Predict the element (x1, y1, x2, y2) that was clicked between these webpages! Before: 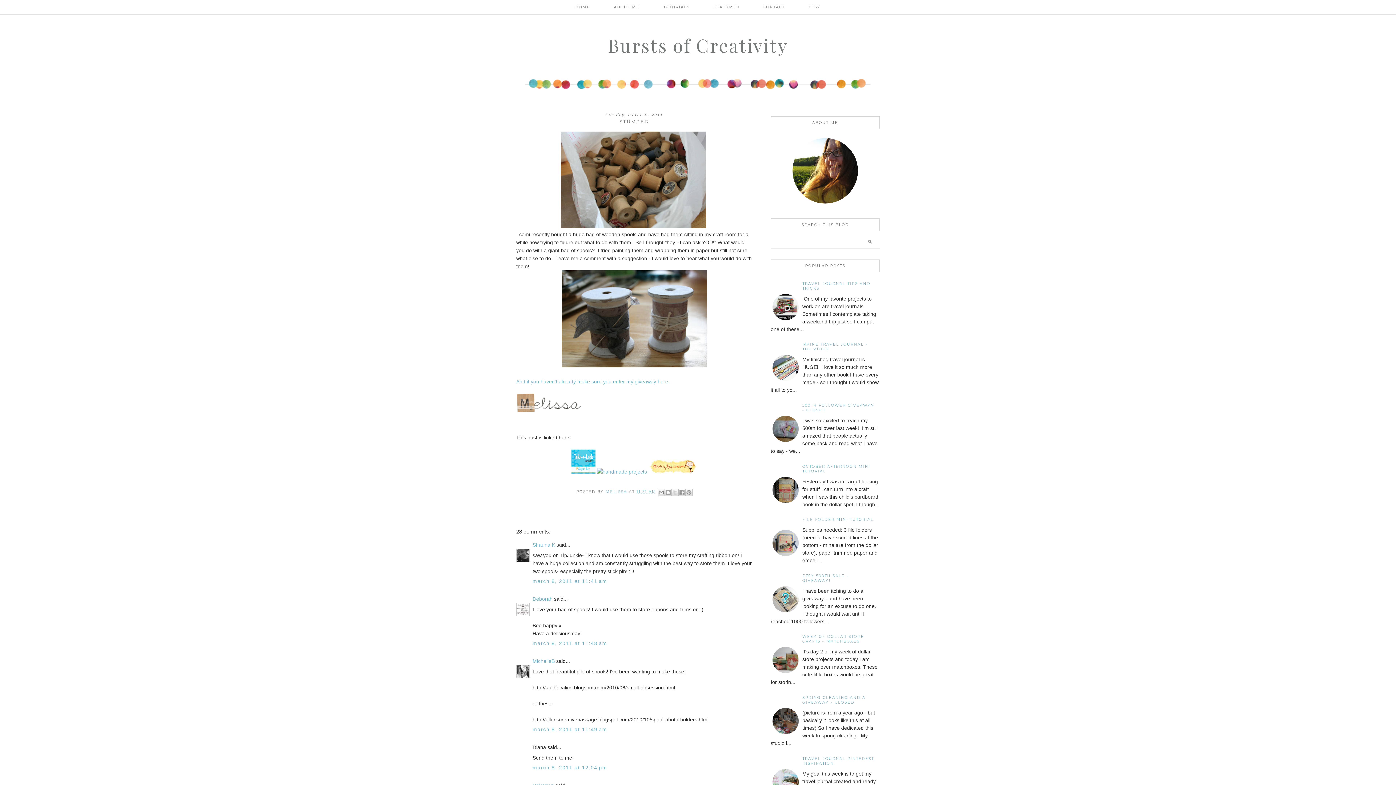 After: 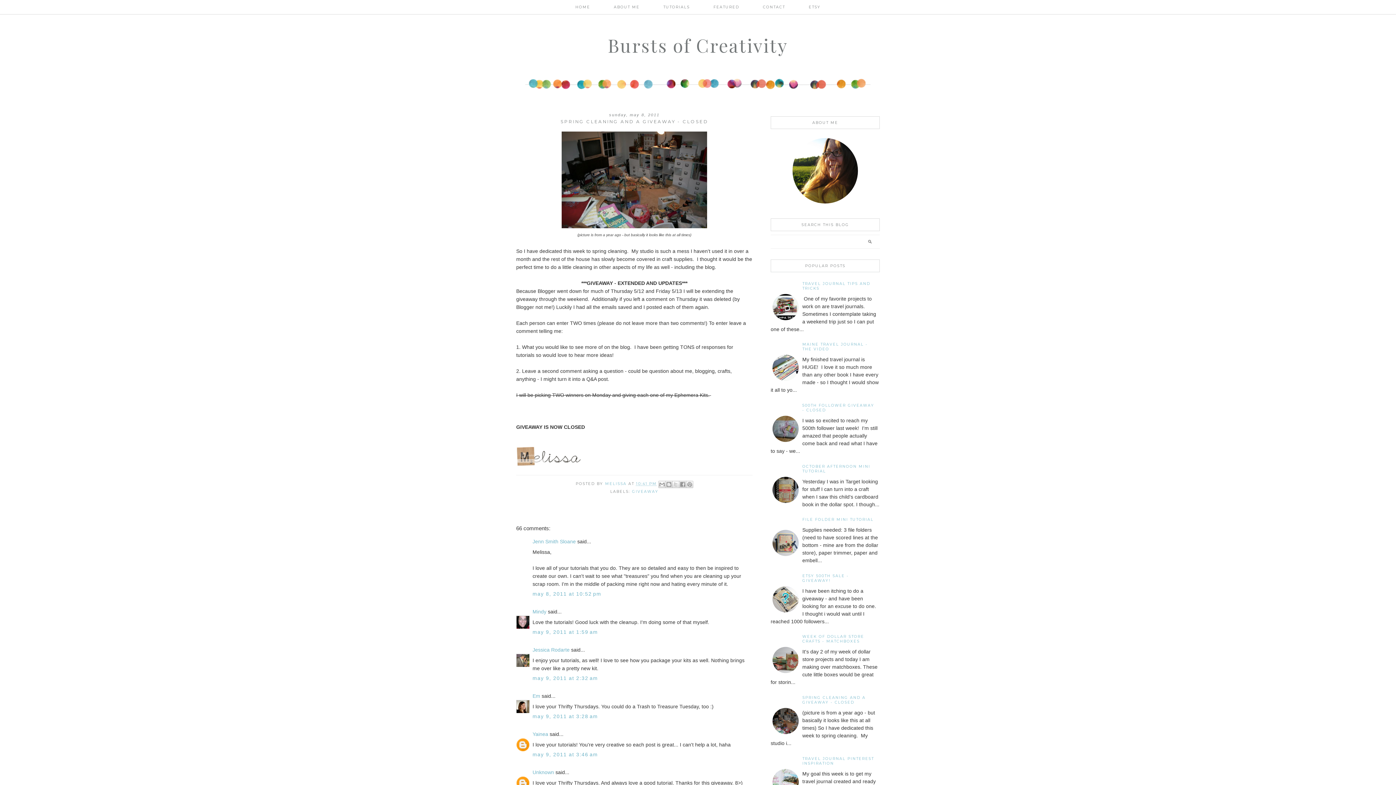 Action: label: SPRING CLEANING AND A GIVEAWAY - CLOSED bbox: (802, 695, 865, 705)